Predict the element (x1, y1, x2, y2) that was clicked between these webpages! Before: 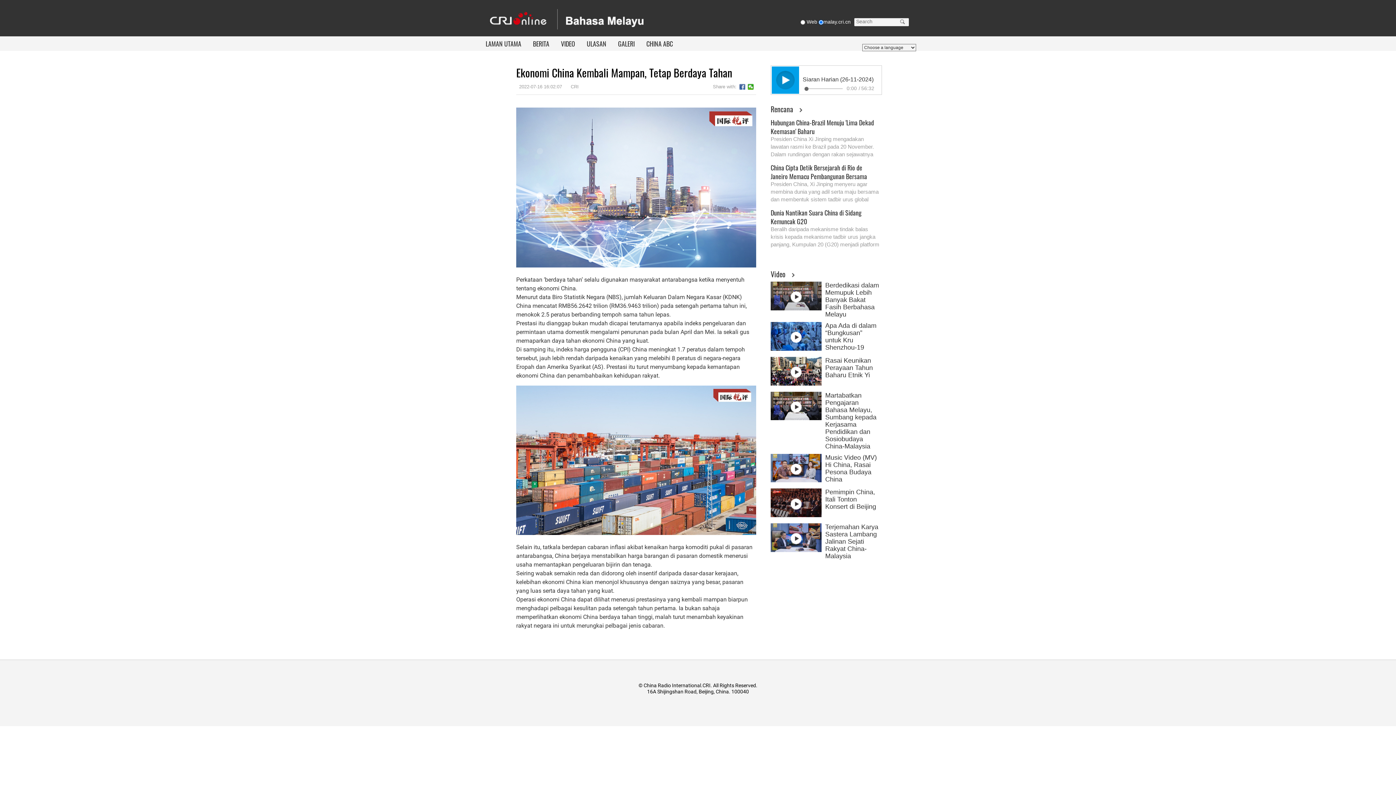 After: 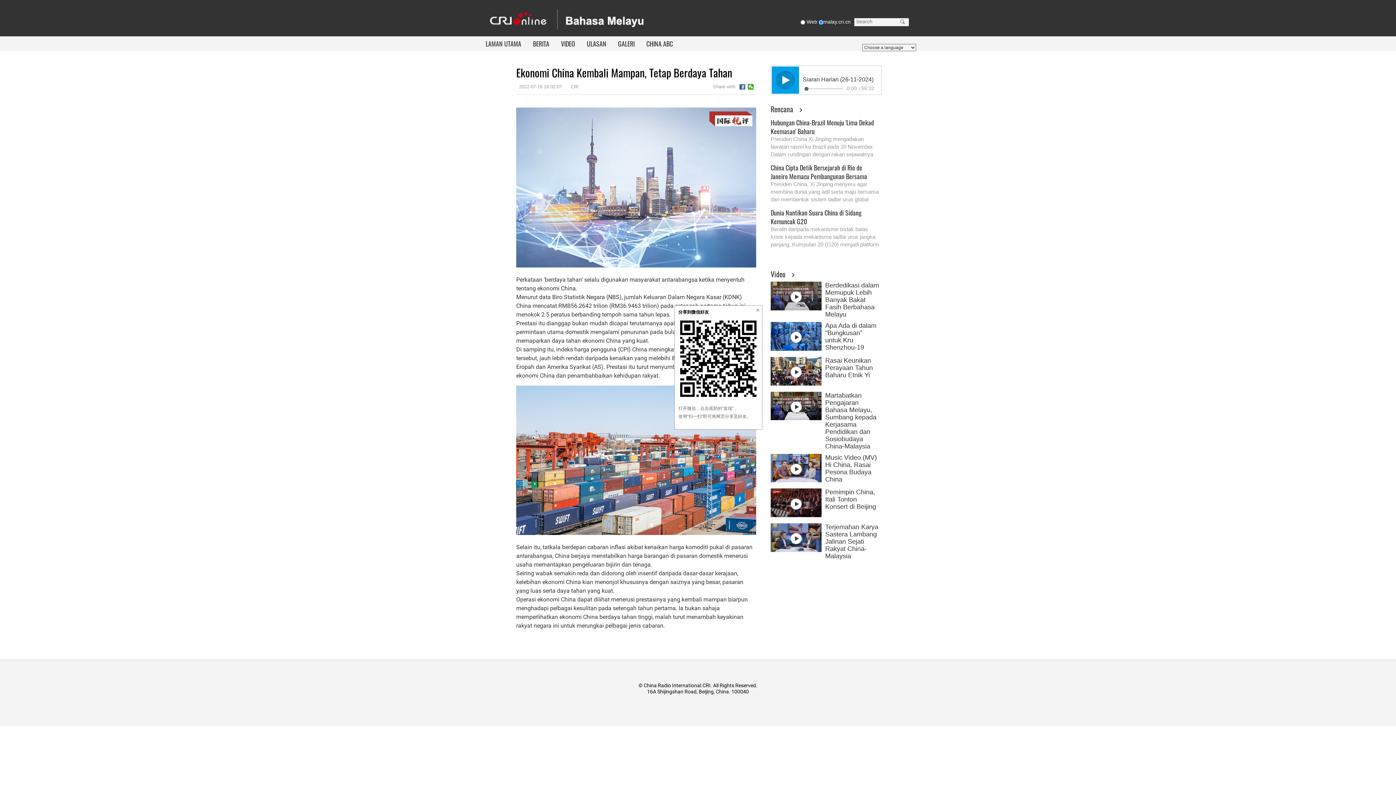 Action: bbox: (748, 84, 754, 89)